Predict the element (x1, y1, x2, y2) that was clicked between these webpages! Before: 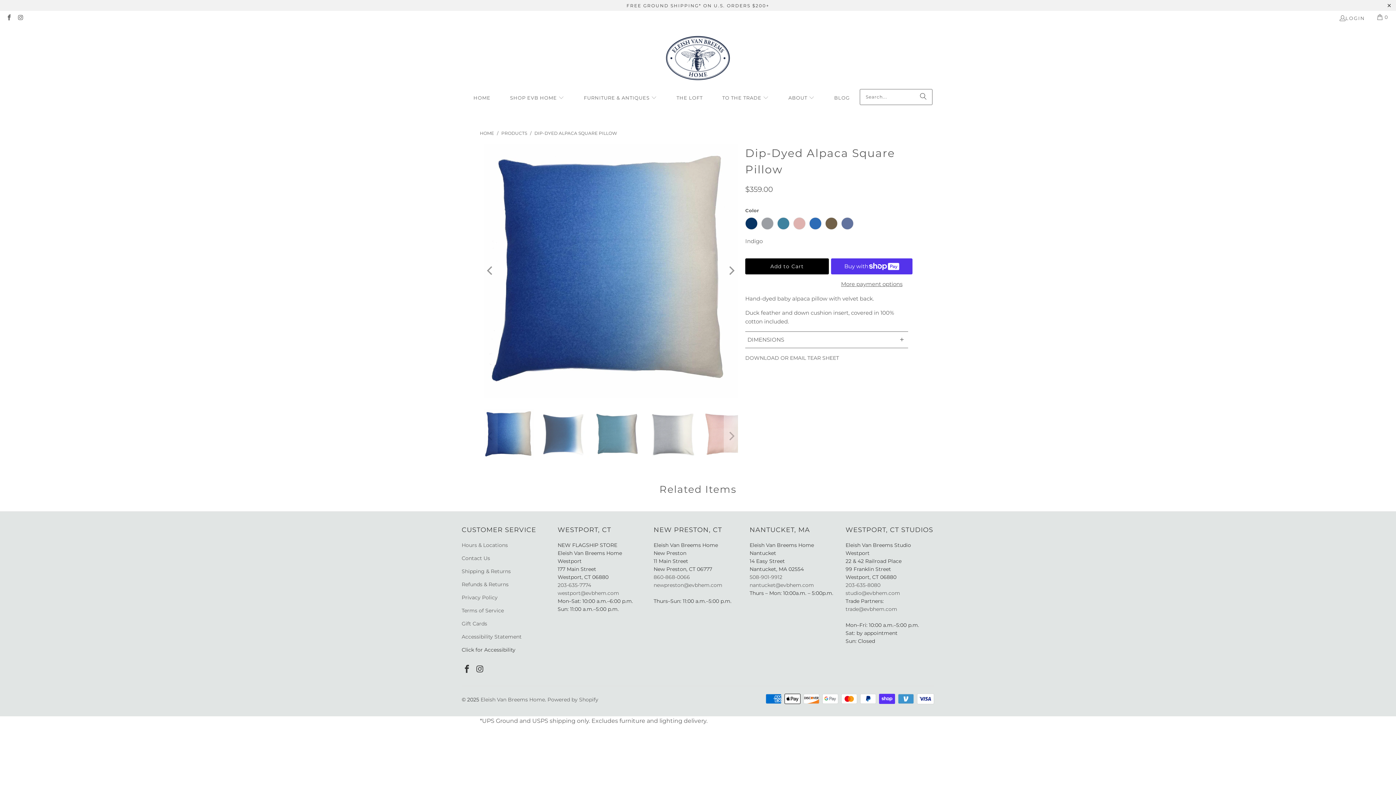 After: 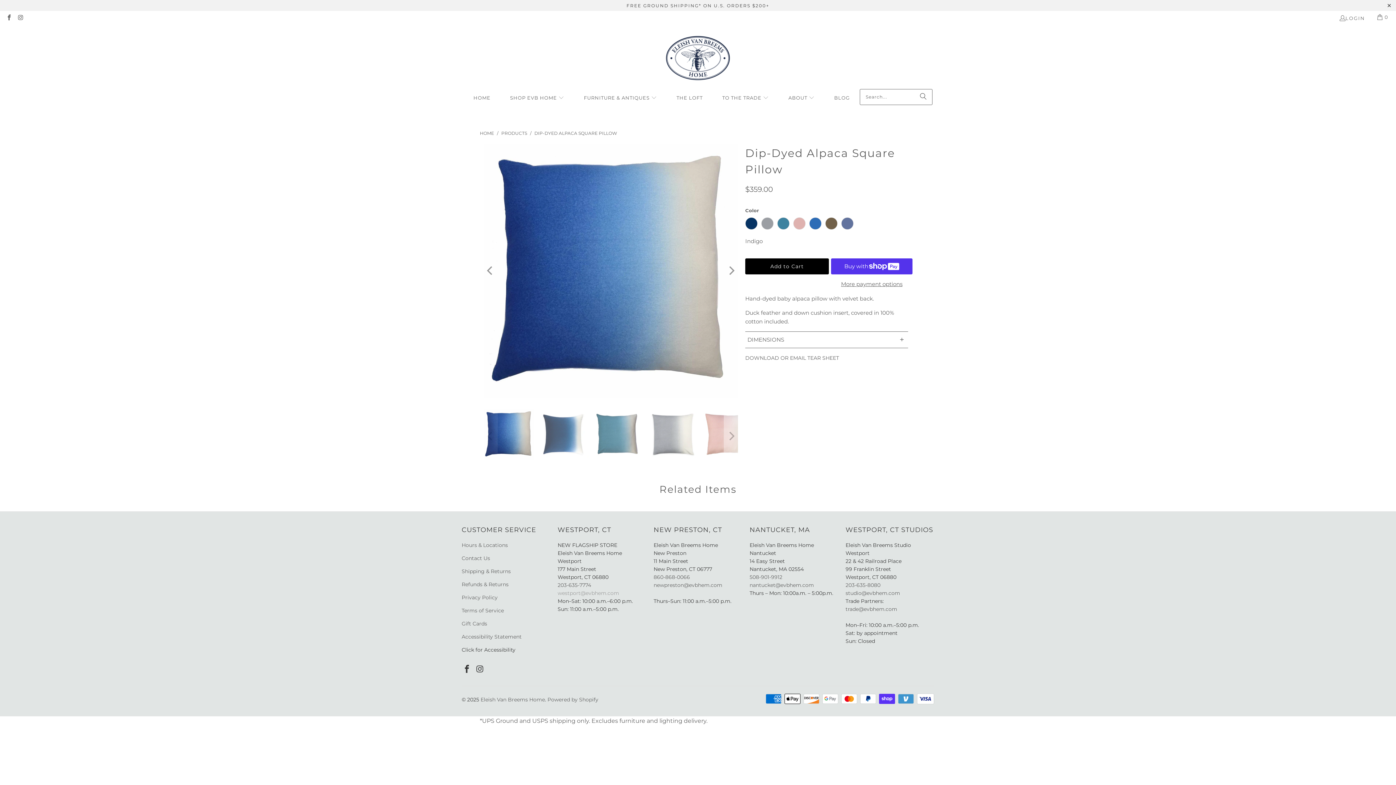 Action: bbox: (557, 590, 619, 596) label: westport@evbhem.com